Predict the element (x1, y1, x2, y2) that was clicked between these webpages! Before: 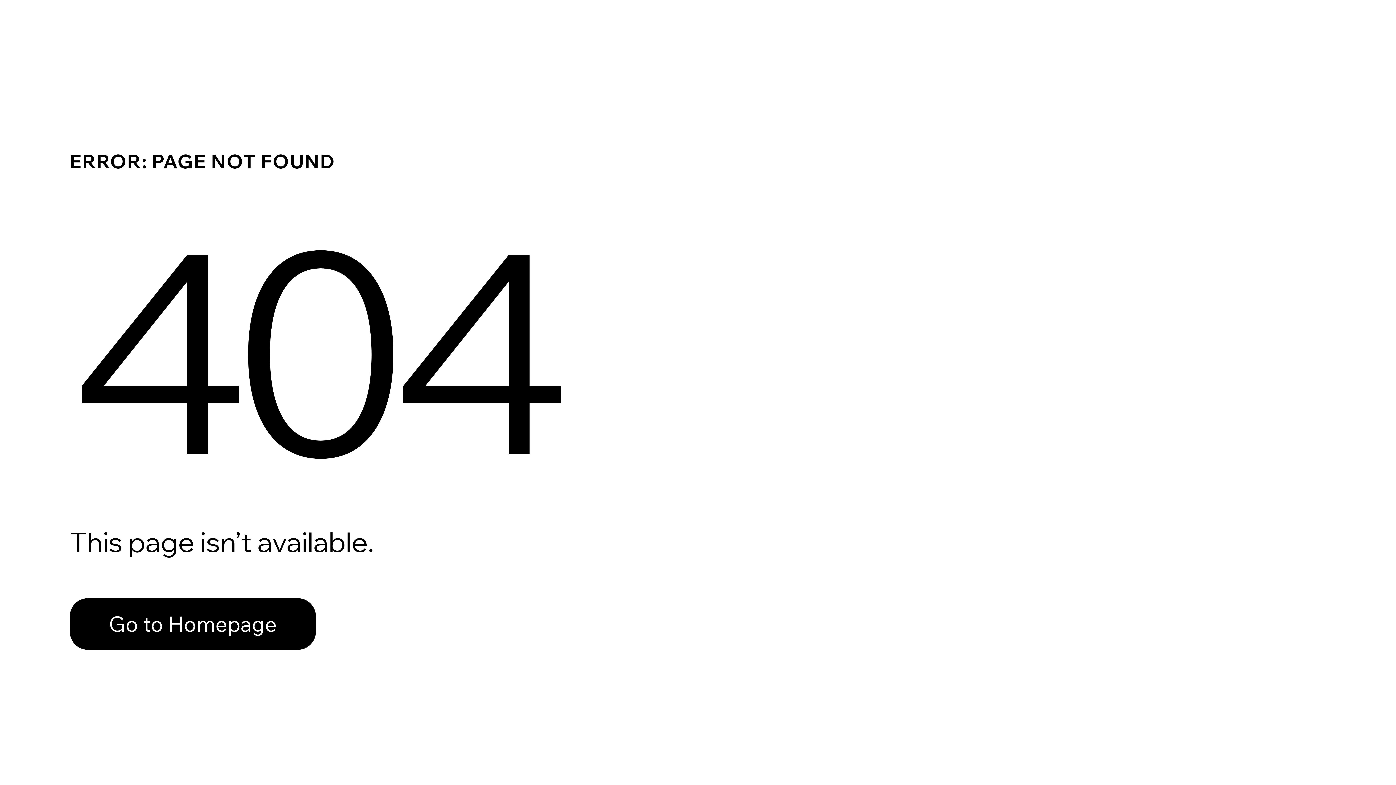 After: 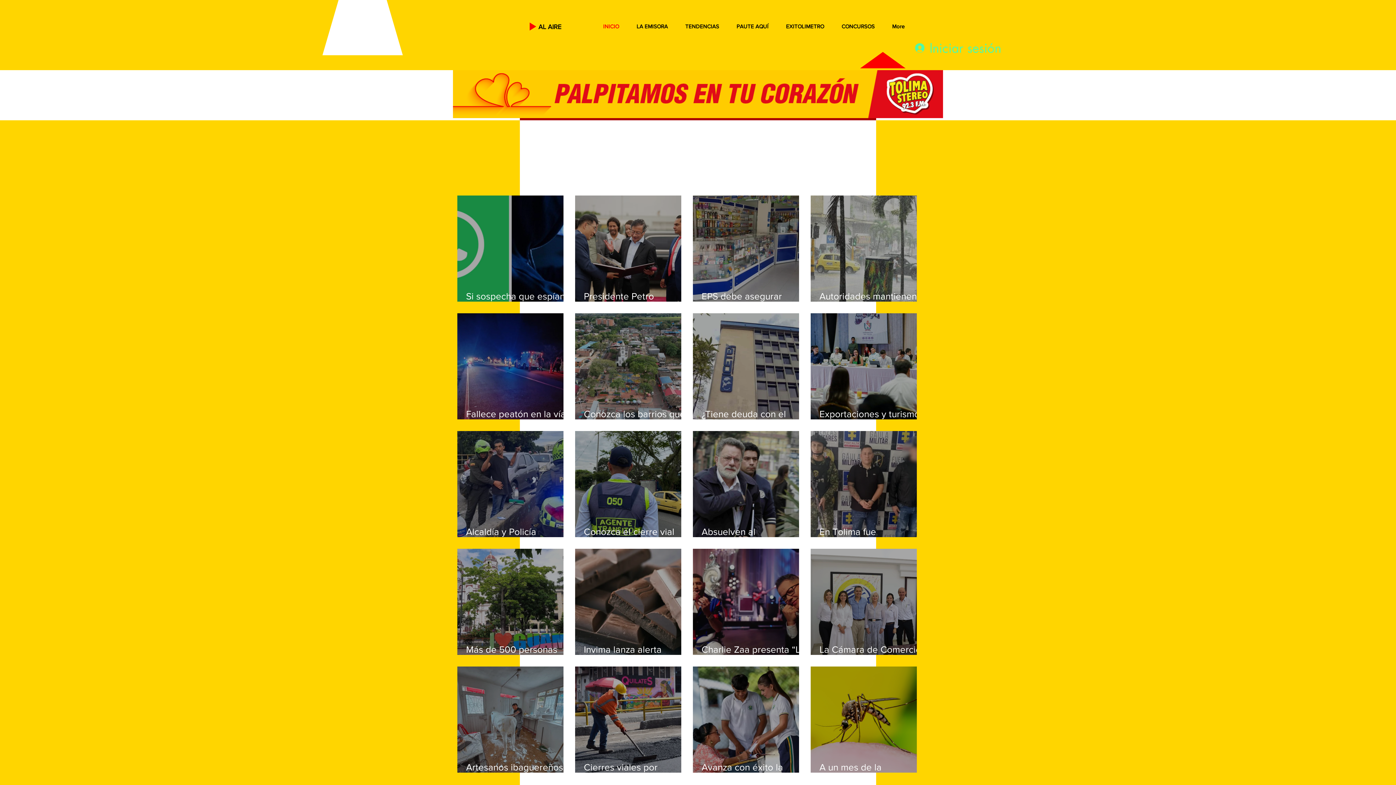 Action: bbox: (69, 598, 316, 650) label: Go to Homepage